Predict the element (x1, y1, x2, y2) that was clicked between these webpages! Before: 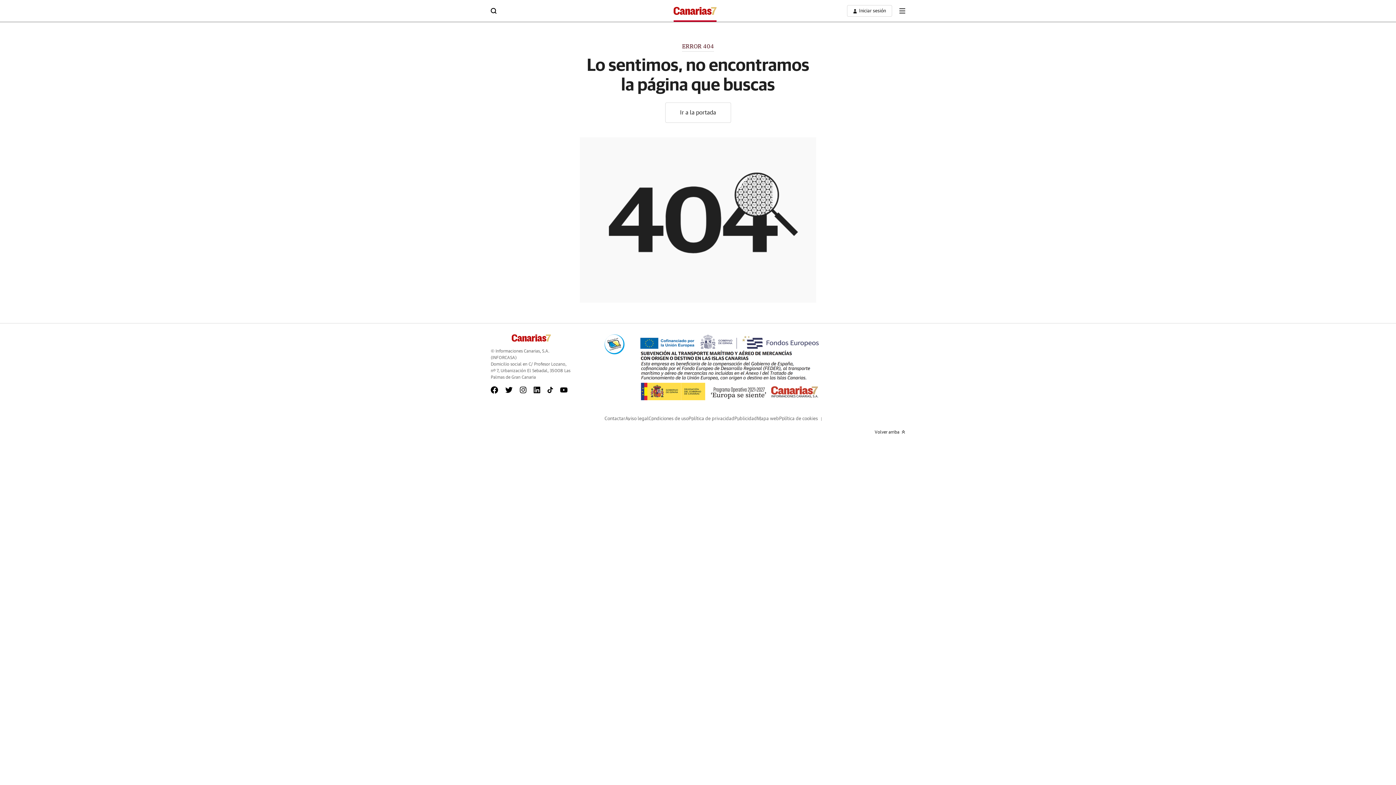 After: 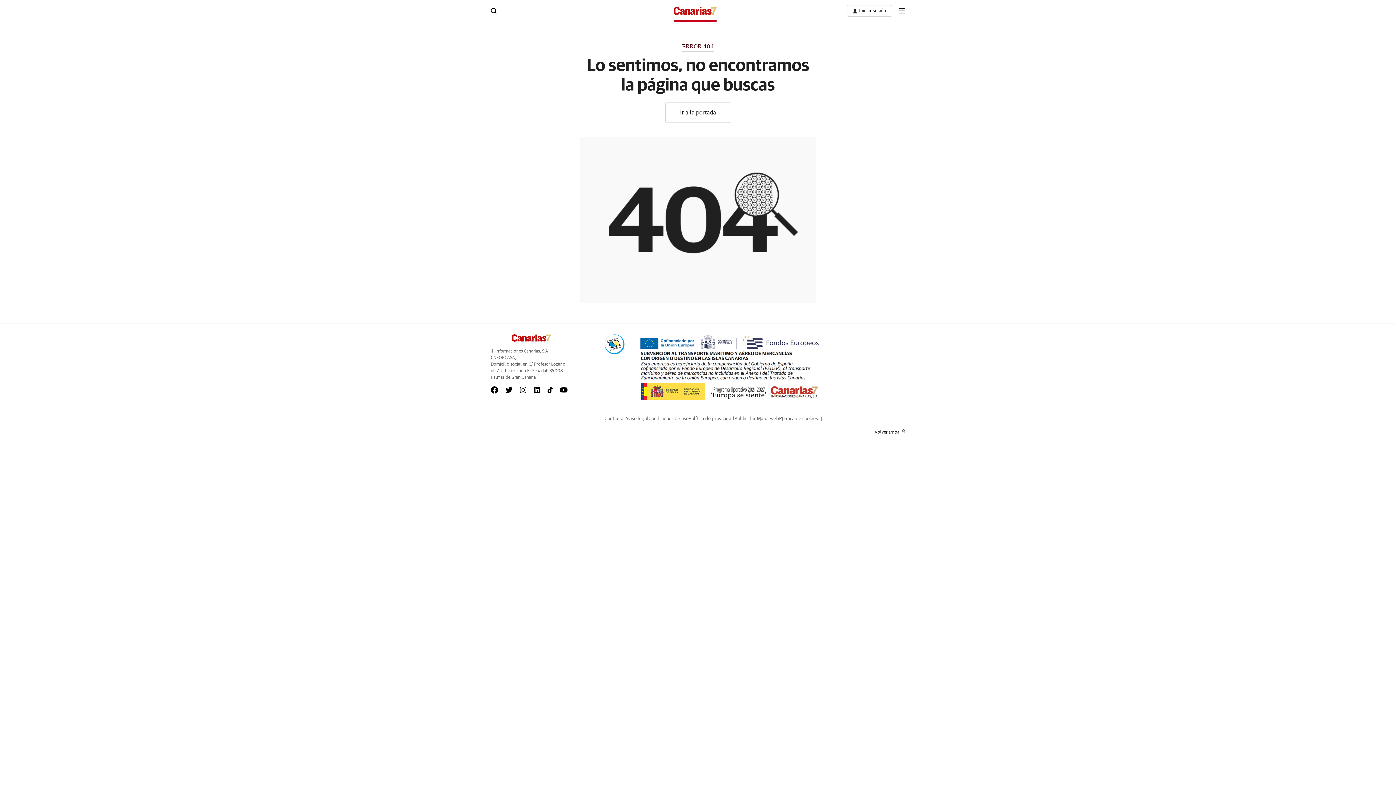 Action: bbox: (874, 429, 905, 435) label: Volver arriba